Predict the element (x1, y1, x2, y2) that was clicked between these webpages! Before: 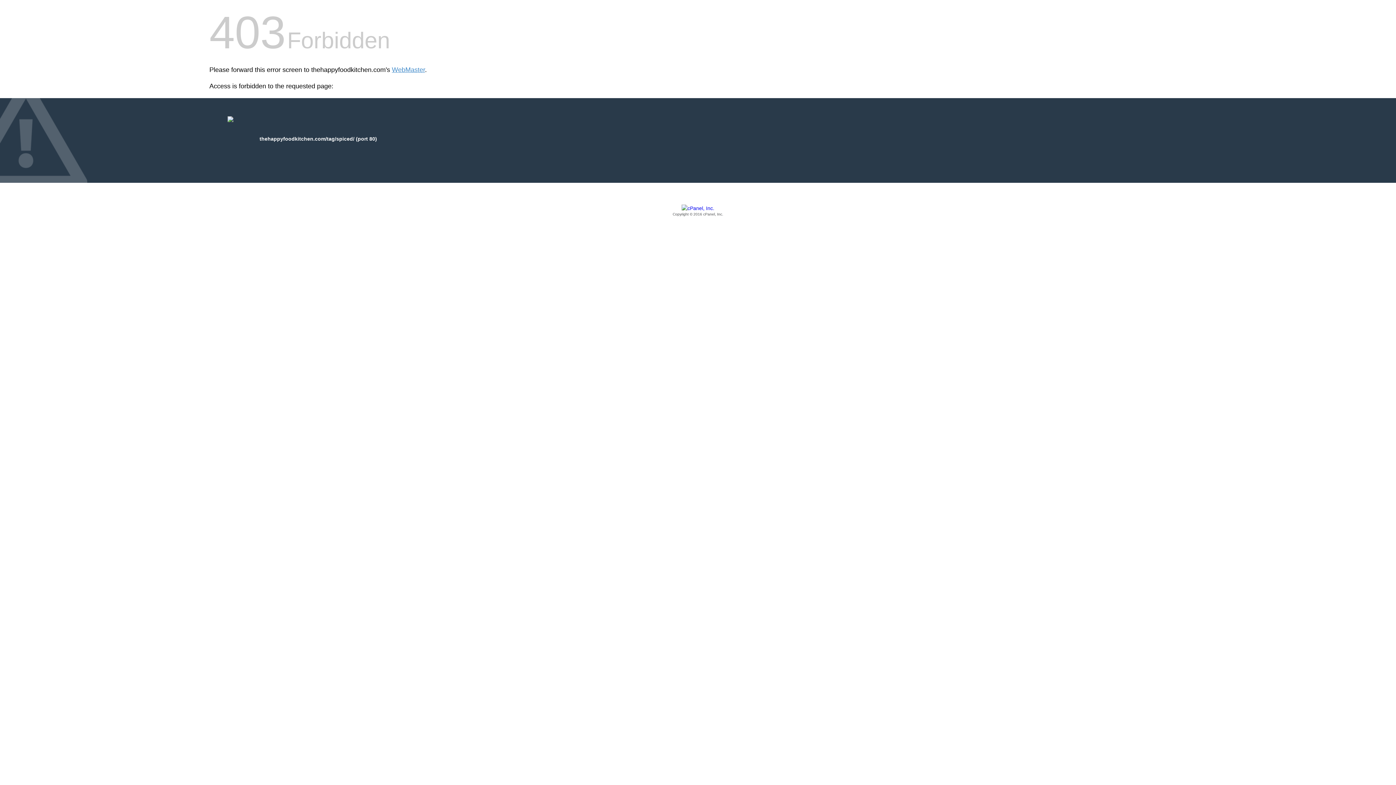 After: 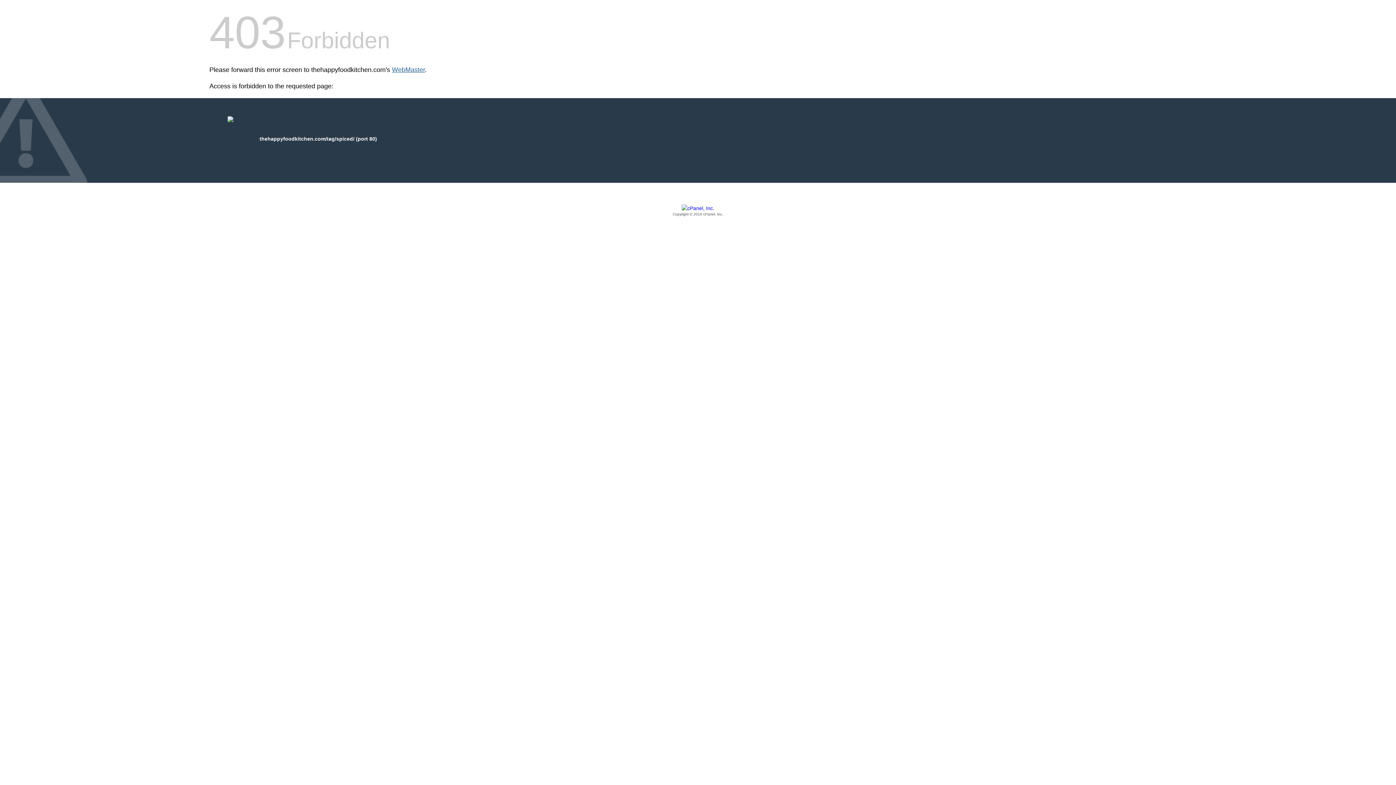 Action: label: WebMaster bbox: (392, 66, 425, 73)